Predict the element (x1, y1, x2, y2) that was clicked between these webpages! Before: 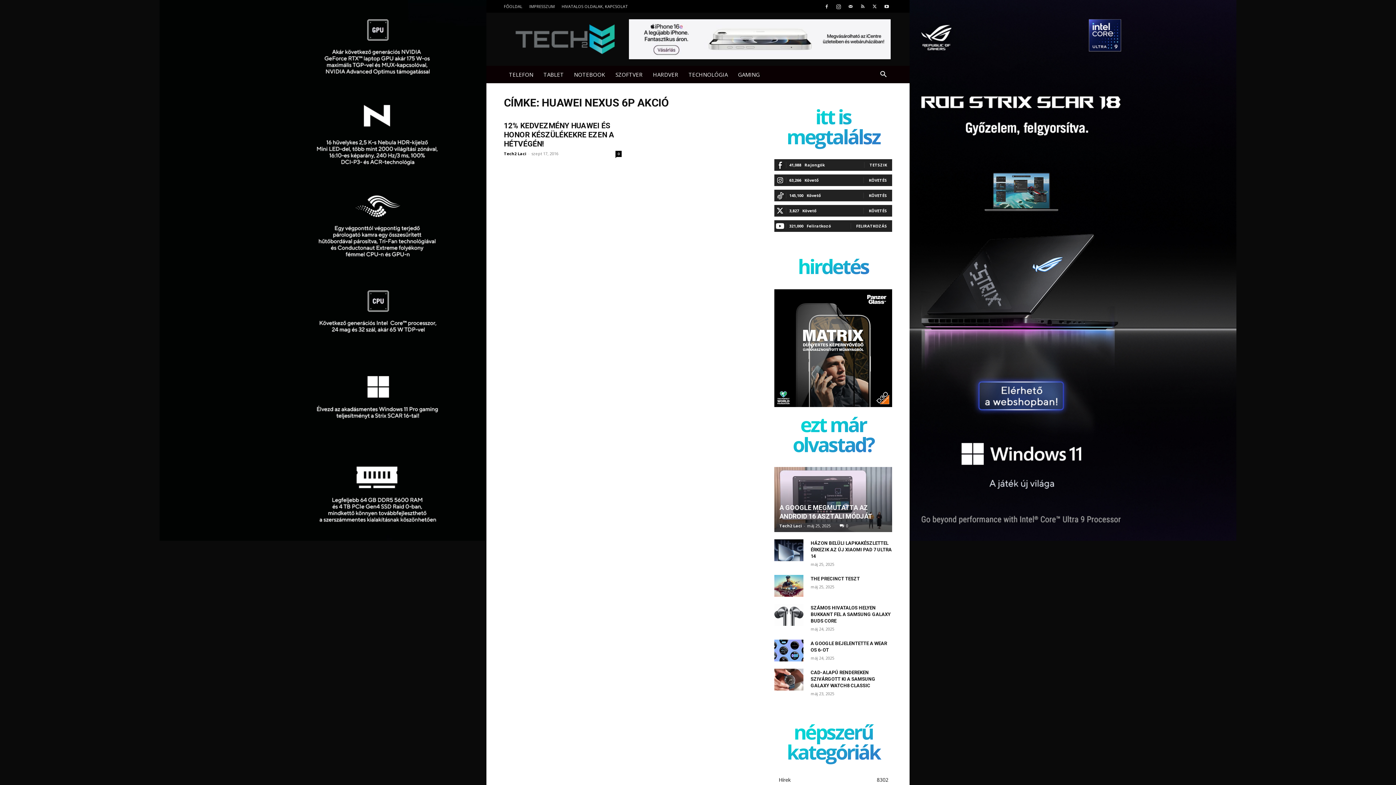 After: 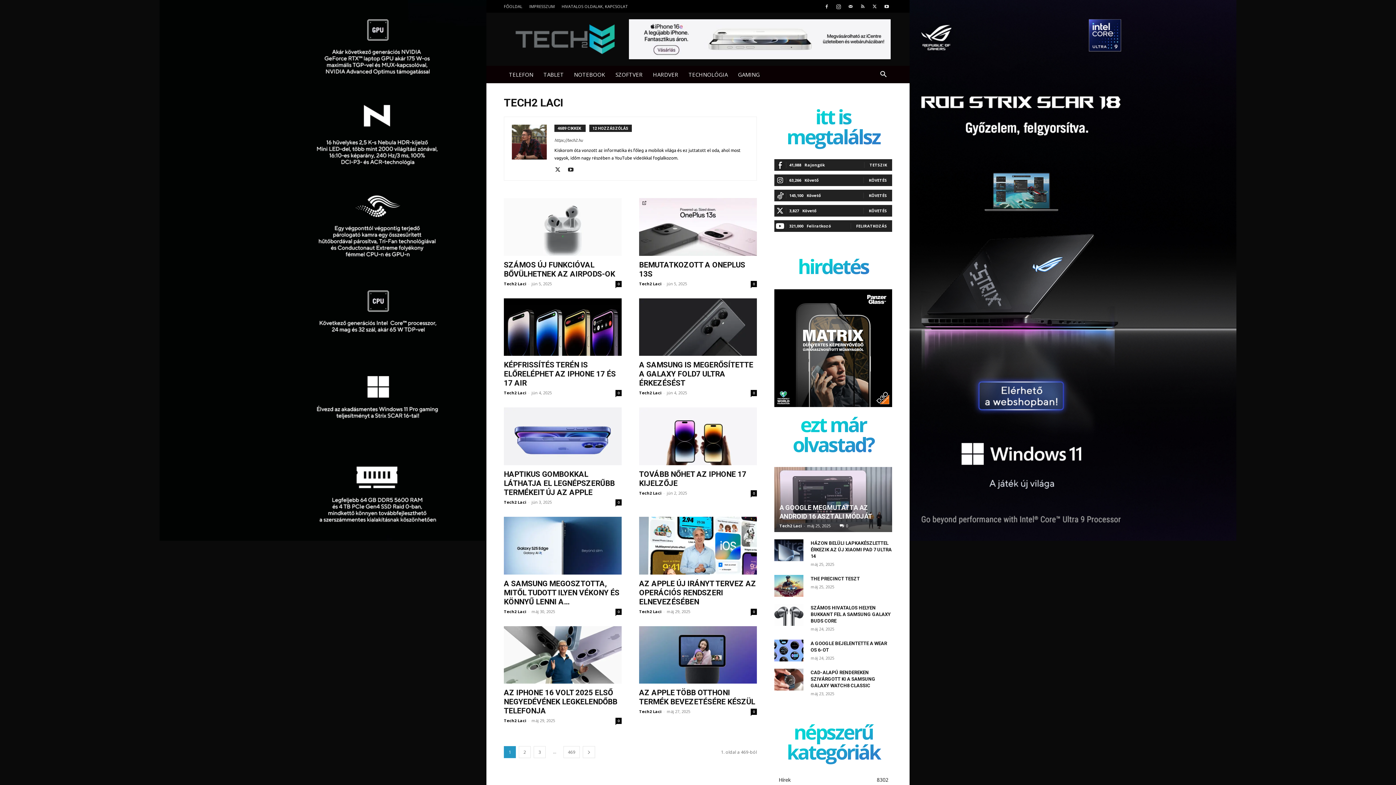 Action: bbox: (779, 523, 802, 528) label: Tech2 Laci